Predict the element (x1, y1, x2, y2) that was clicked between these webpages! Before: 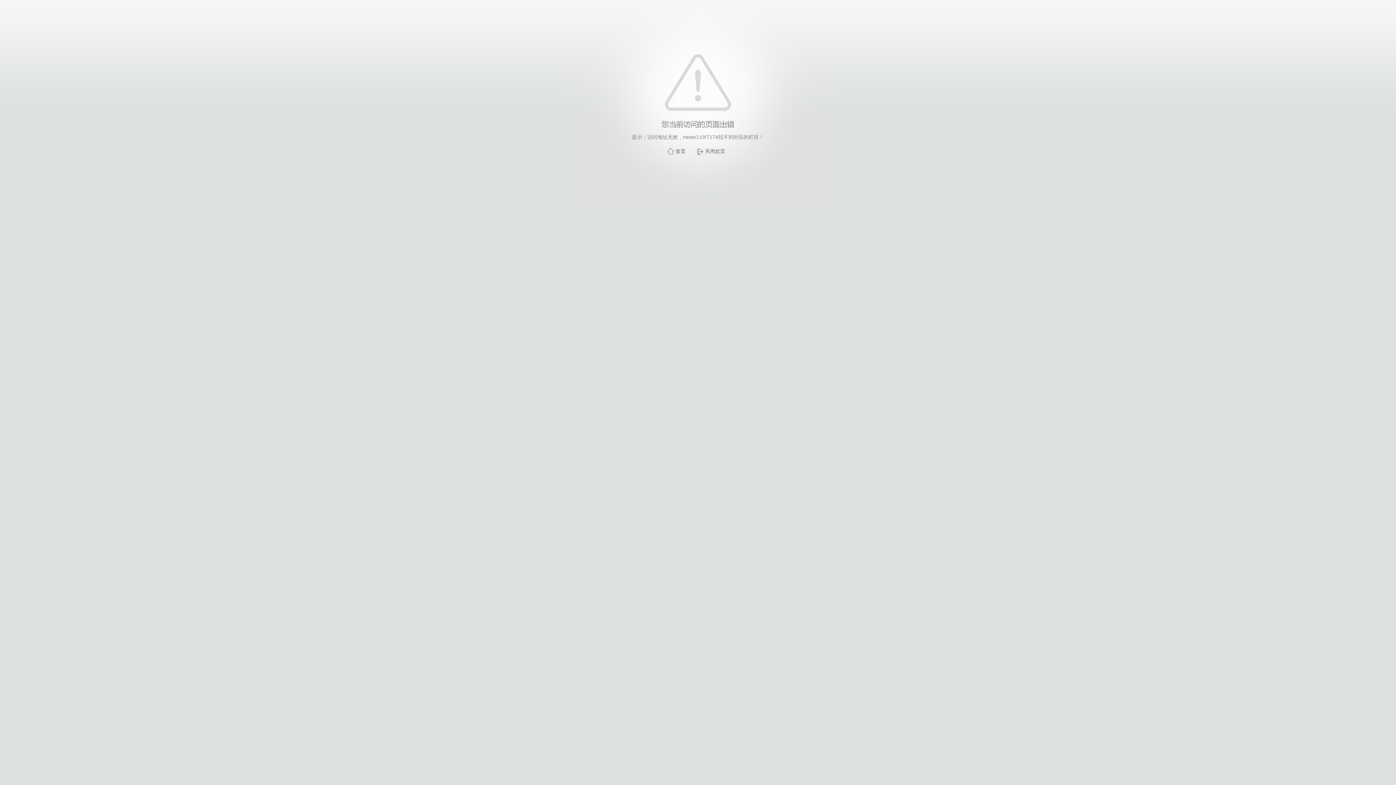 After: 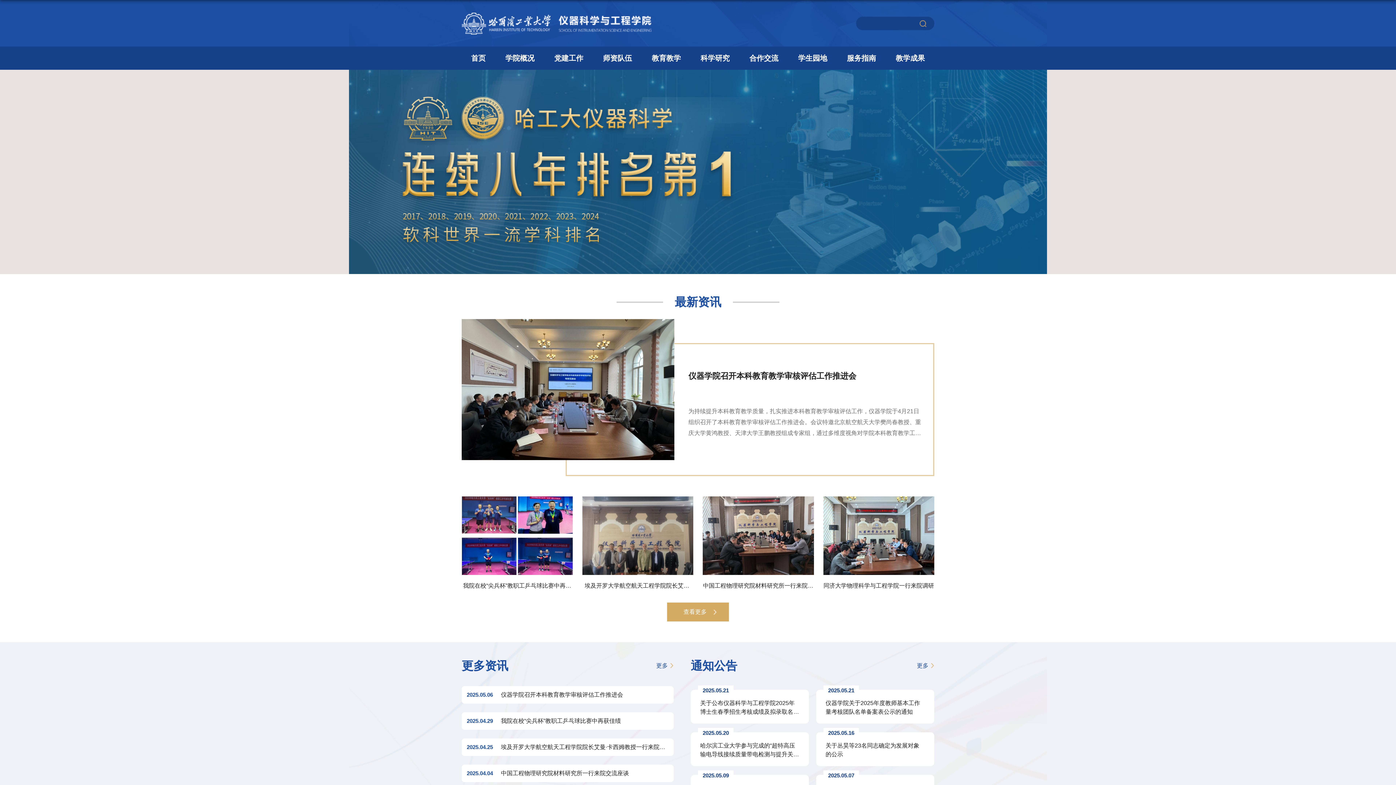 Action: bbox: (675, 148, 685, 154) label: 首页